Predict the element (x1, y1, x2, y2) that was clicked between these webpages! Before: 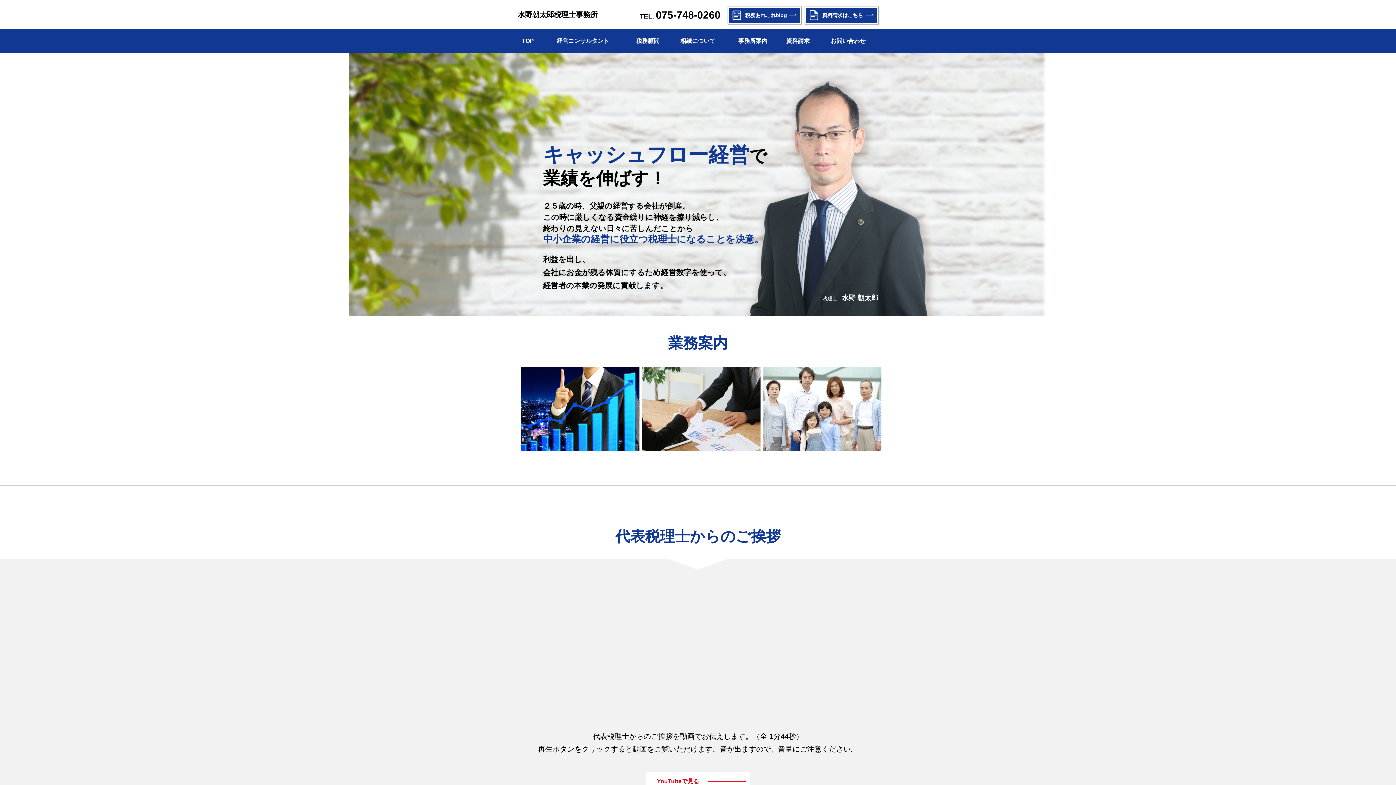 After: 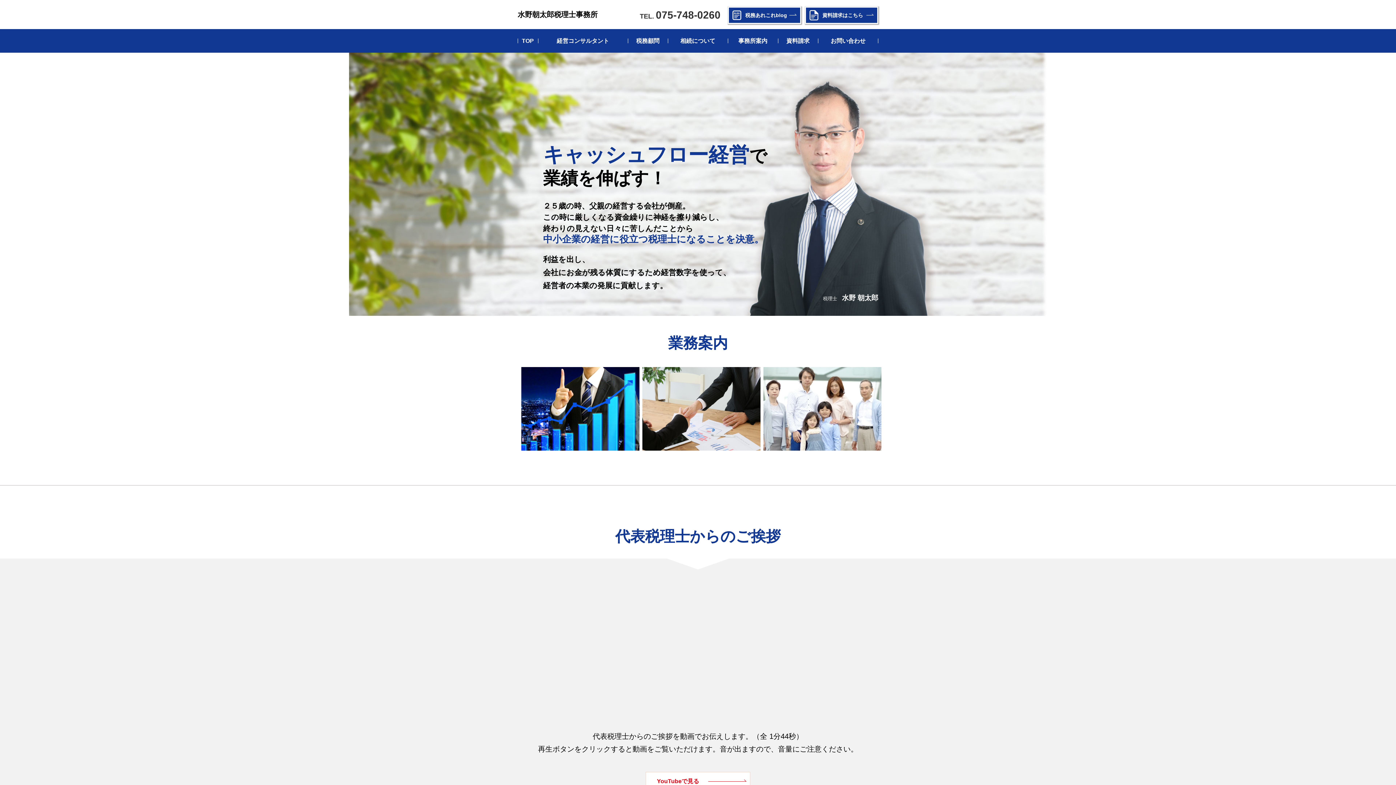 Action: bbox: (640, 9, 720, 20) label: TEL. 075-748-0260